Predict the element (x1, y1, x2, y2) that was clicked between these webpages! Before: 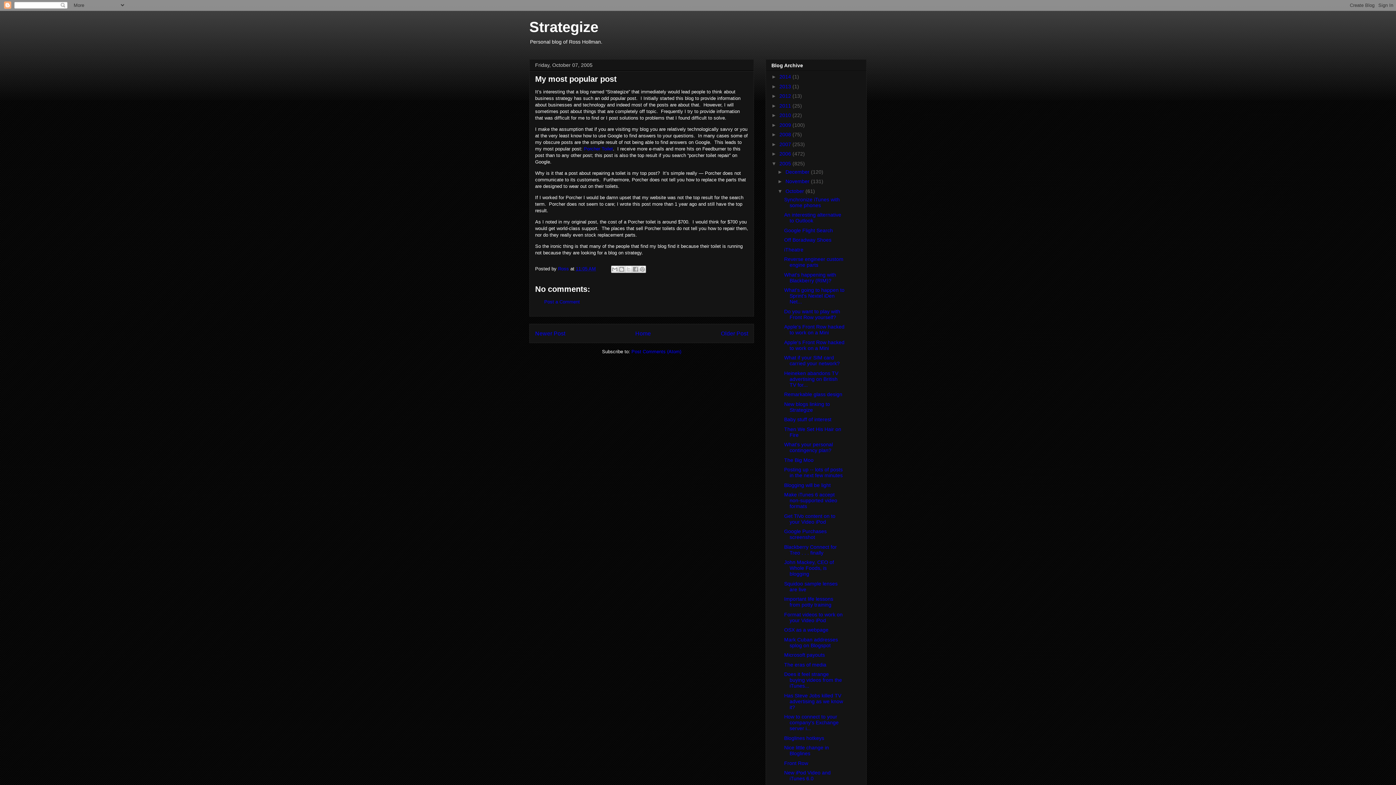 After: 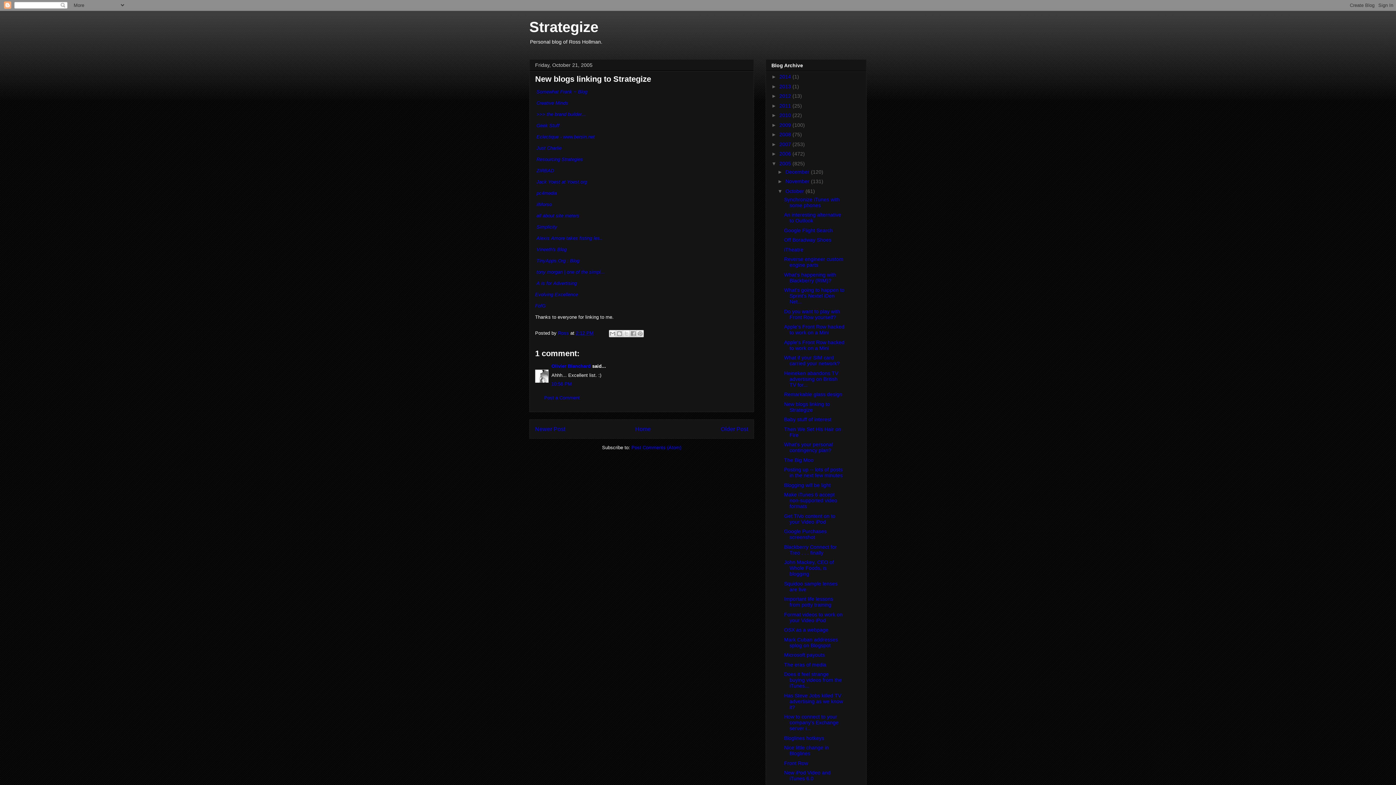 Action: bbox: (784, 401, 830, 413) label: New blogs linking to Strategize